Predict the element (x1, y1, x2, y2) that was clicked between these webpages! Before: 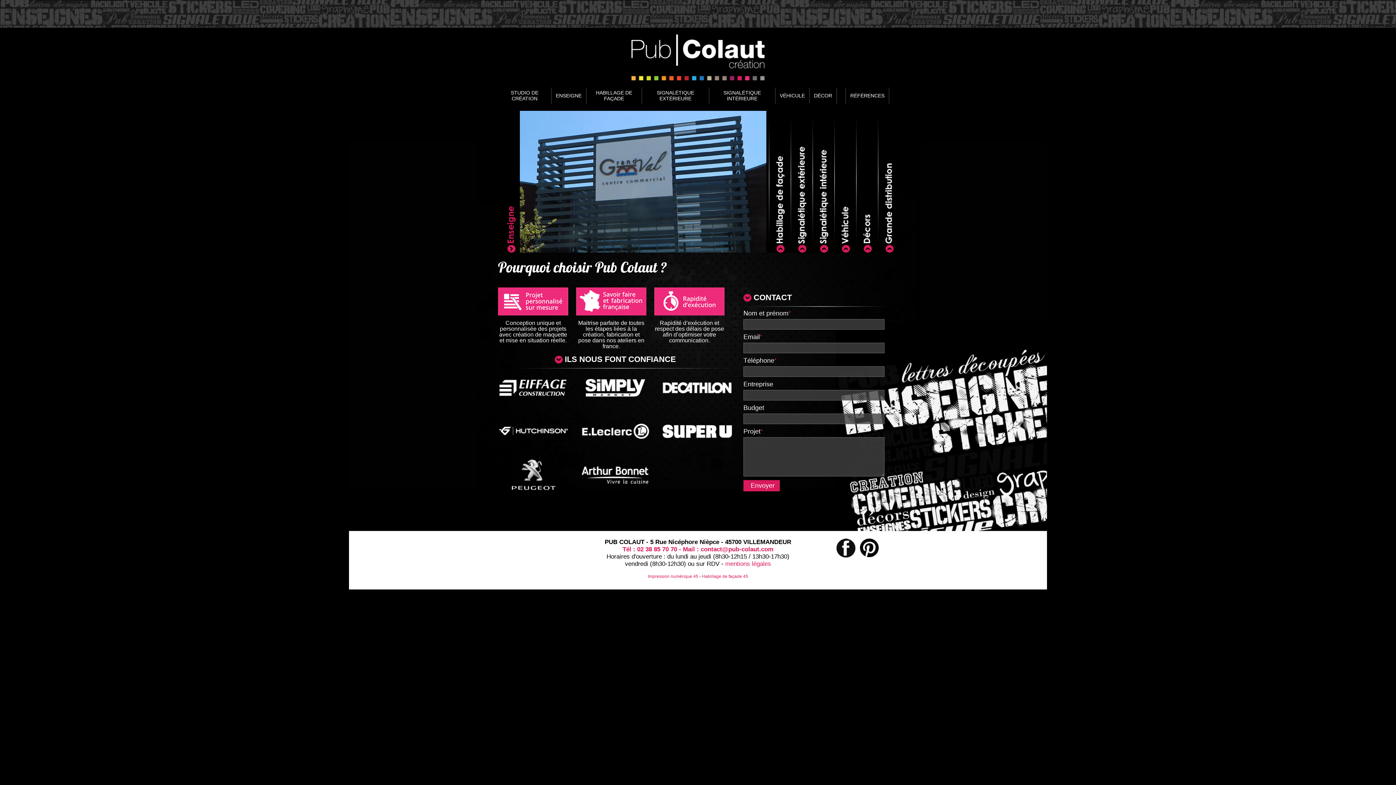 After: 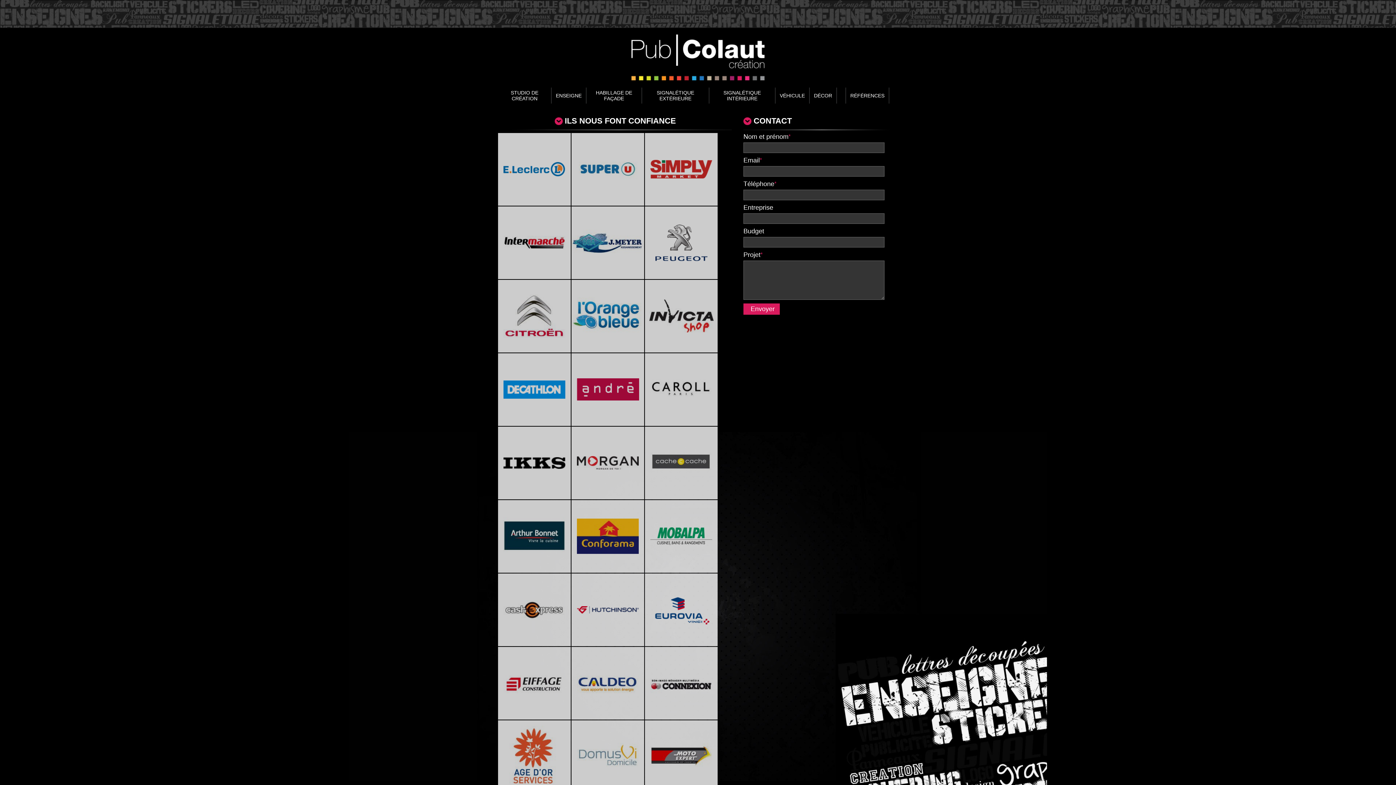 Action: bbox: (850, 92, 884, 98) label: RÉFÉRENCES